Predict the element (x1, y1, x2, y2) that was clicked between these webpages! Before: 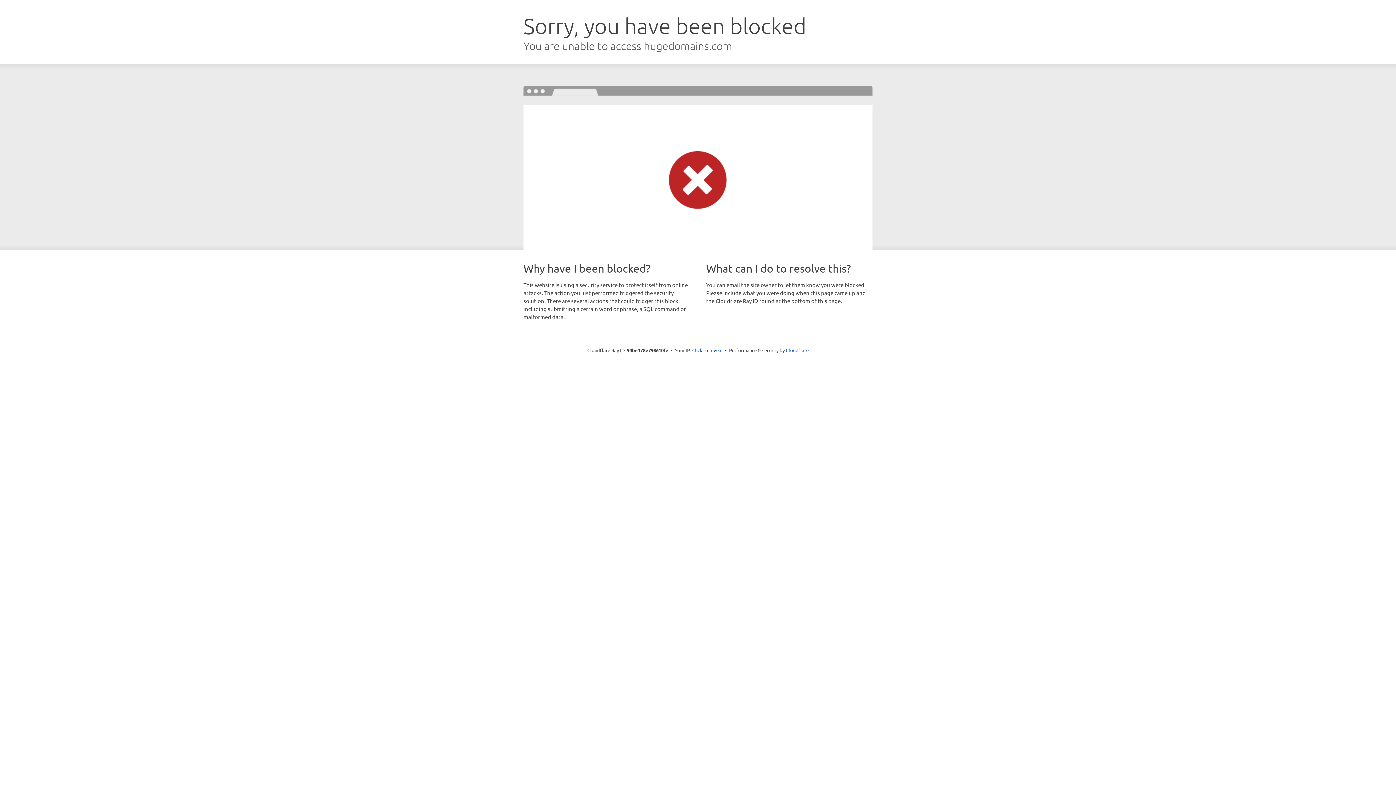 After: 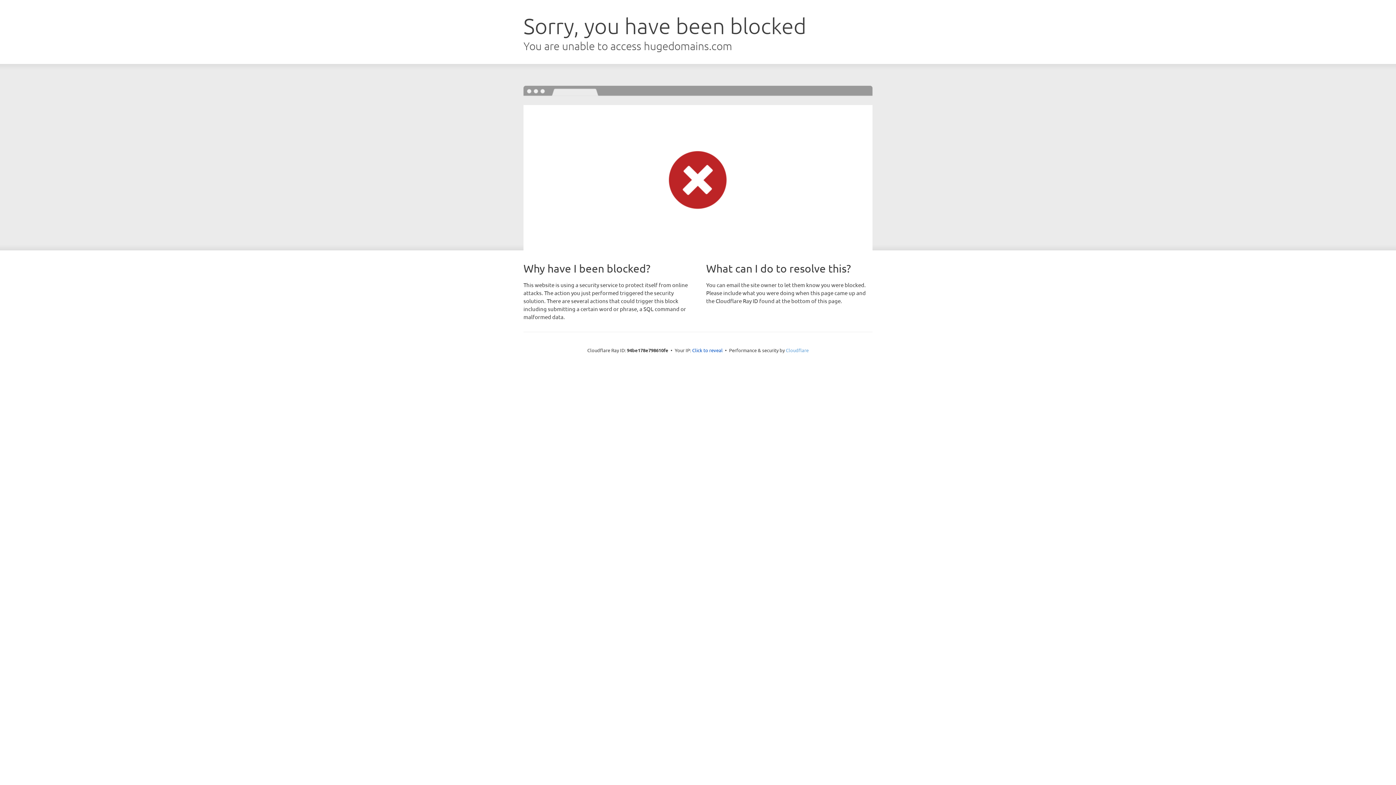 Action: label: Cloudflare bbox: (786, 347, 808, 353)